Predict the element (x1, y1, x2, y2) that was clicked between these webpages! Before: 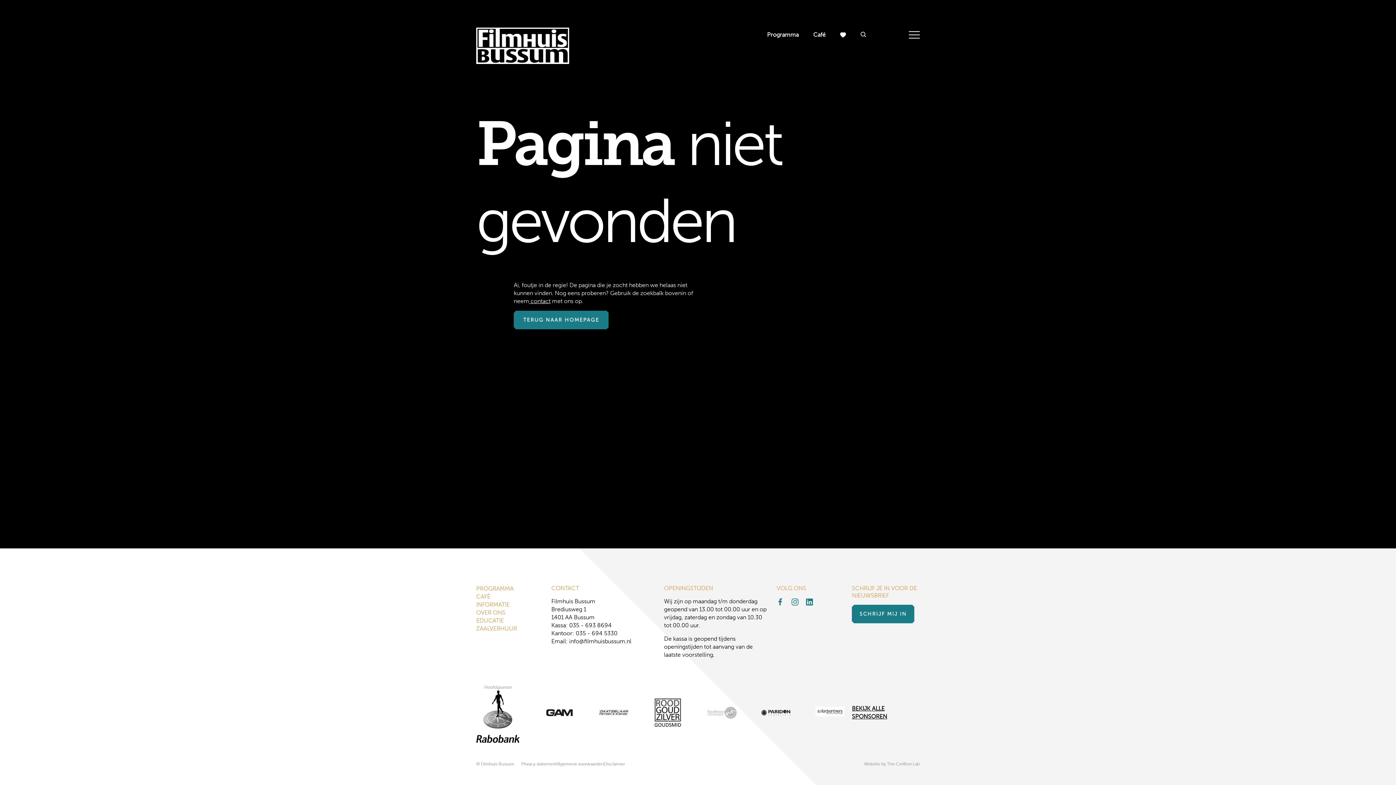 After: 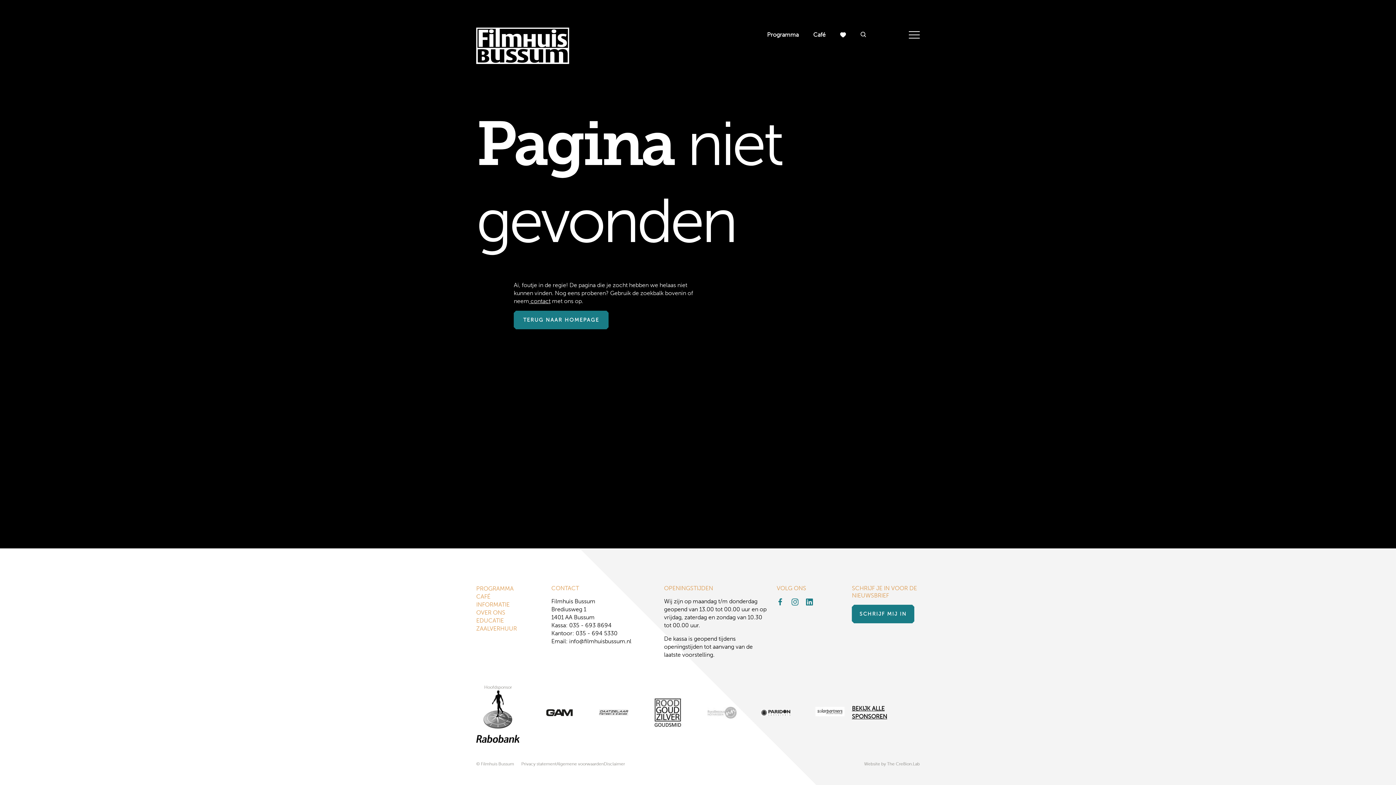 Action: bbox: (545, 709, 574, 718)